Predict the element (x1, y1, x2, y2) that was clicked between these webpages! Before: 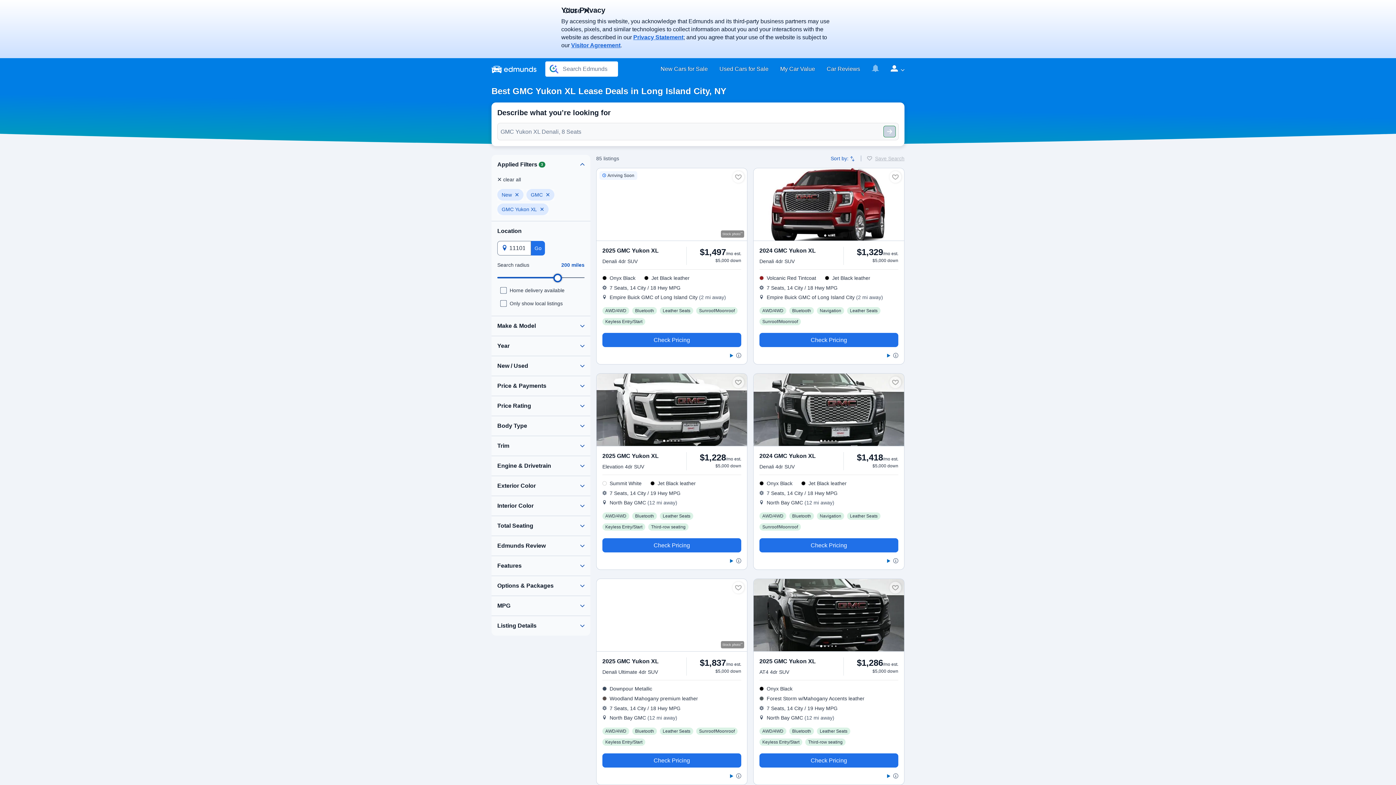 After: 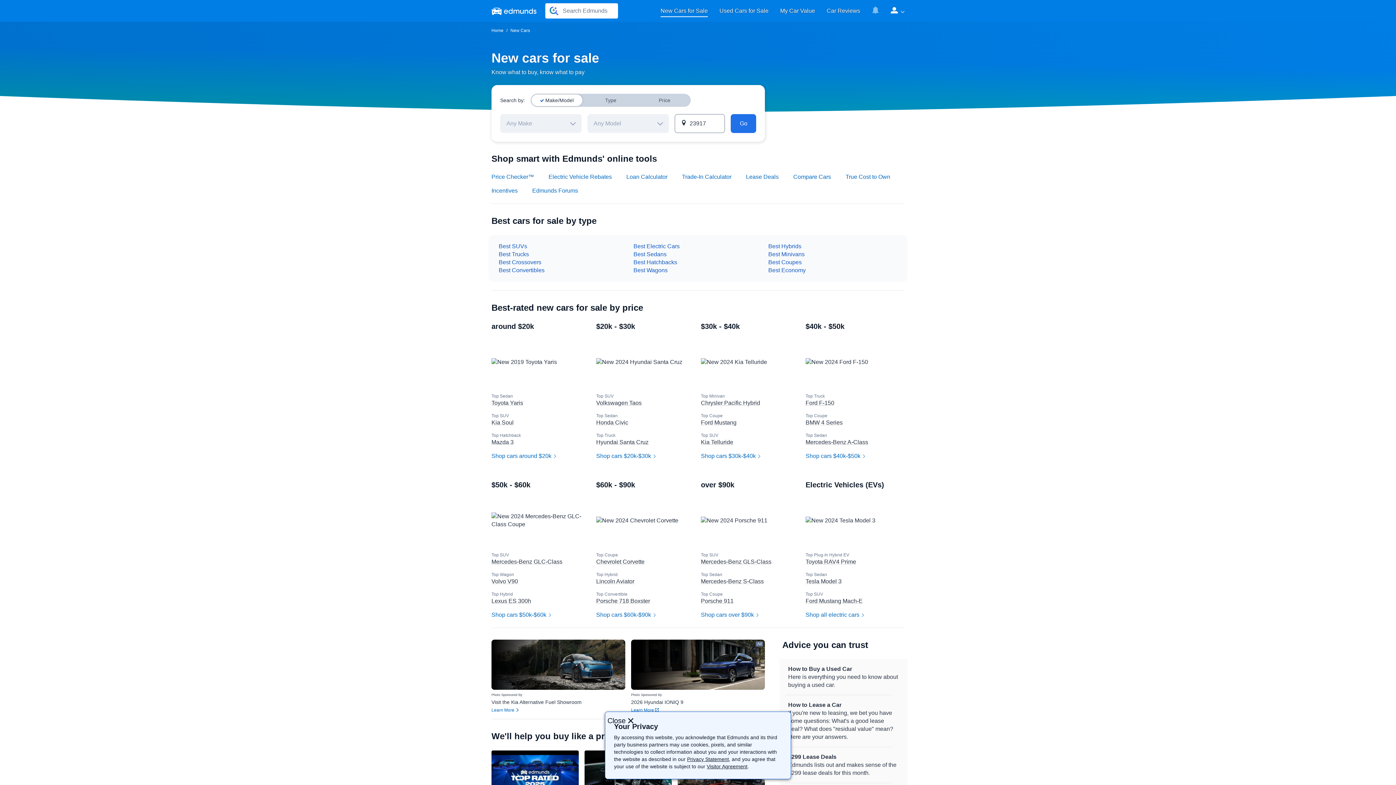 Action: bbox: (654, 62, 713, 76) label: New Cars for Sale